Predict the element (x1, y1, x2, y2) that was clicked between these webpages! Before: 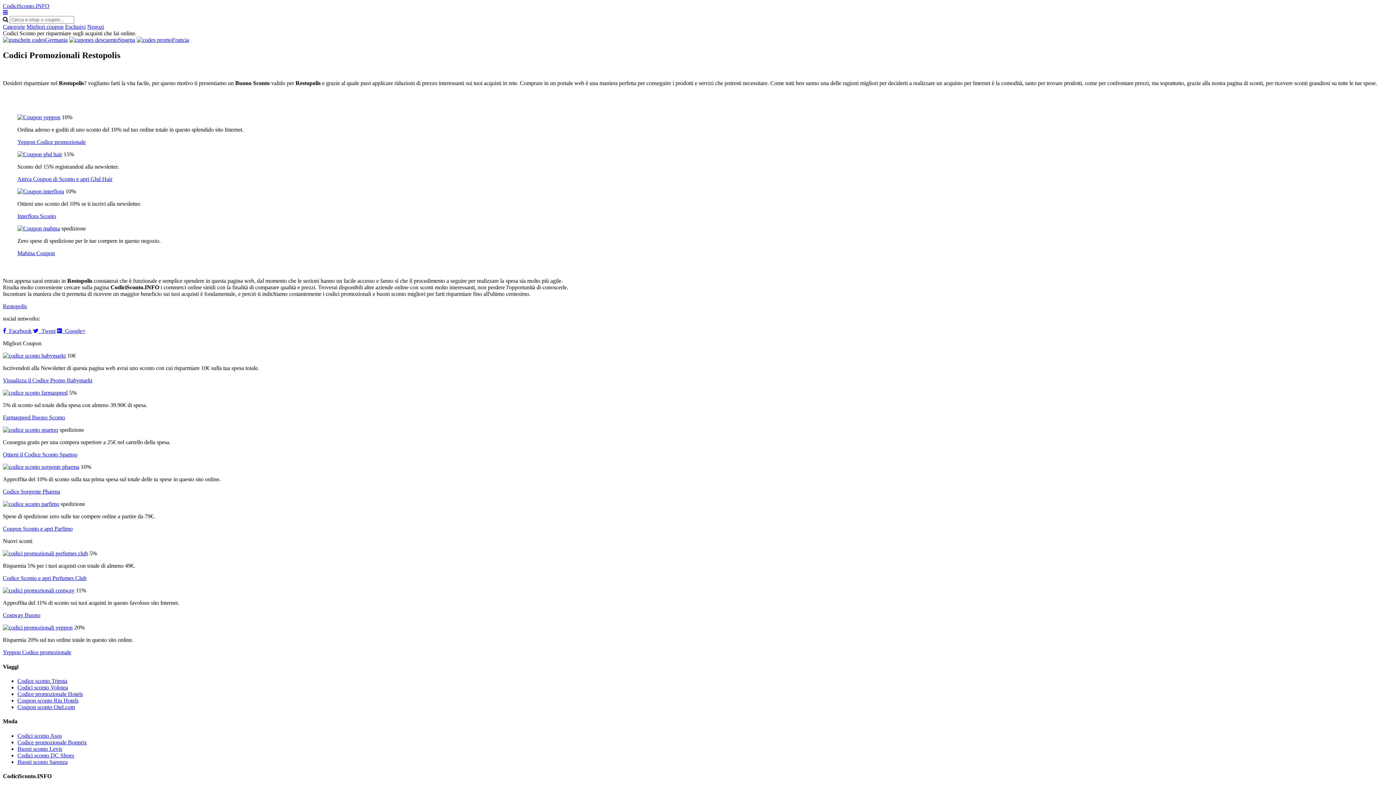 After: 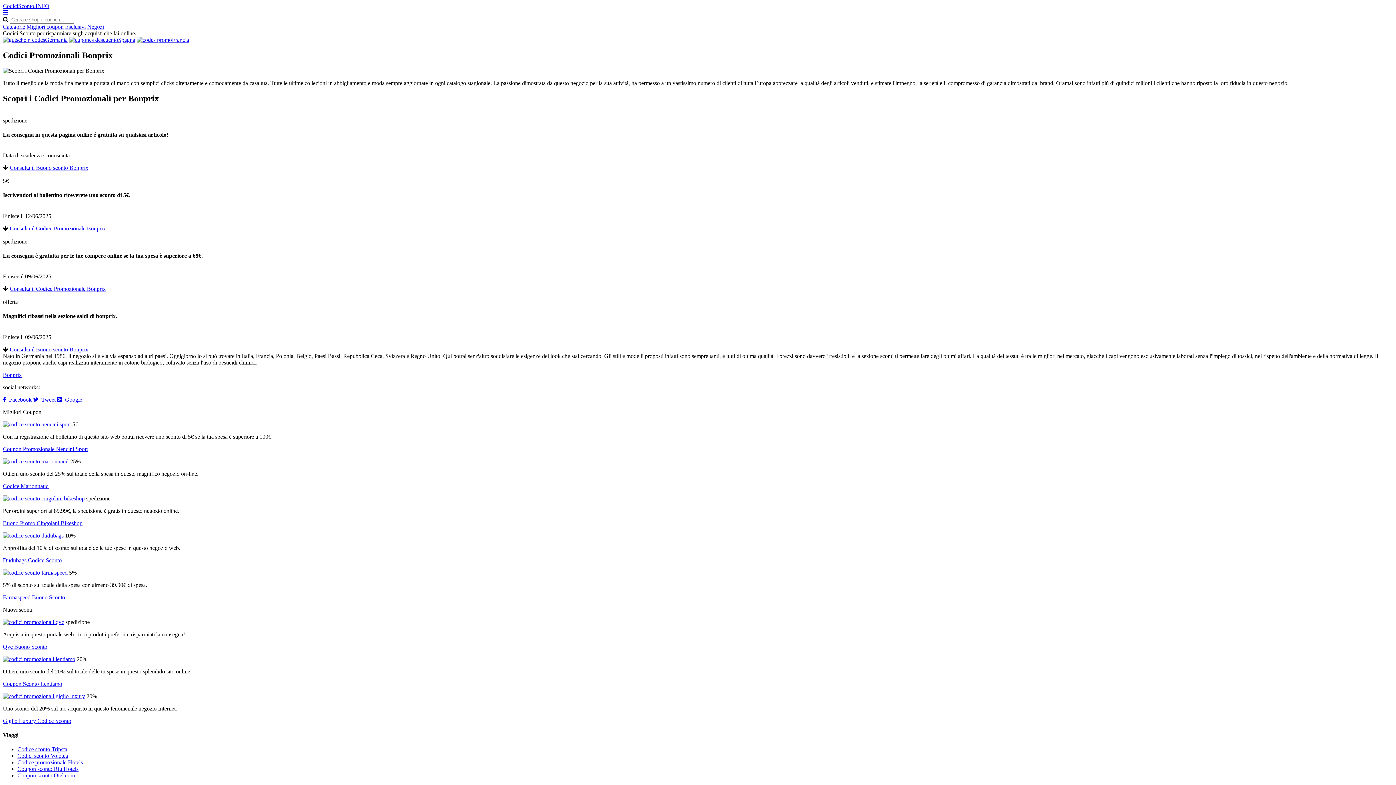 Action: label: Codice promozionale Bonprix bbox: (17, 739, 86, 745)